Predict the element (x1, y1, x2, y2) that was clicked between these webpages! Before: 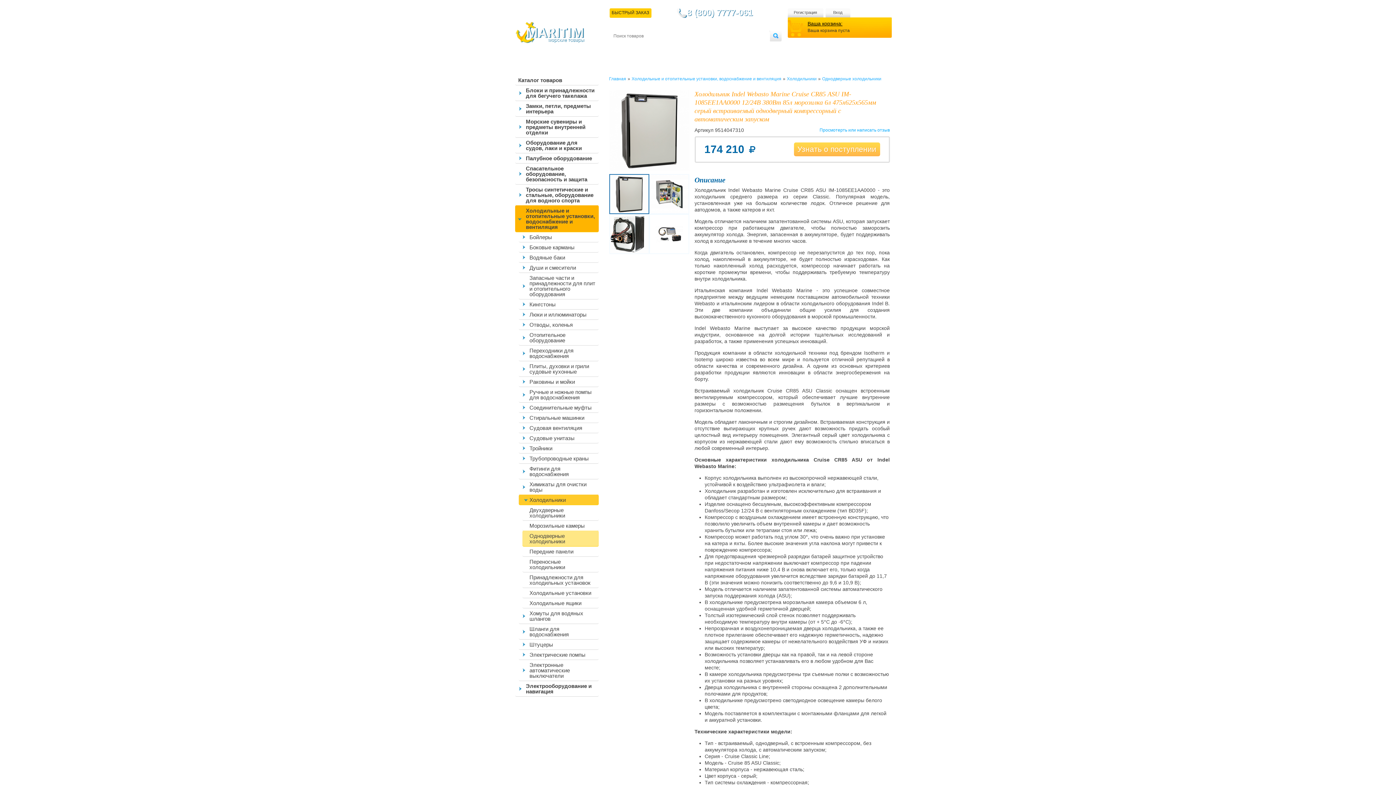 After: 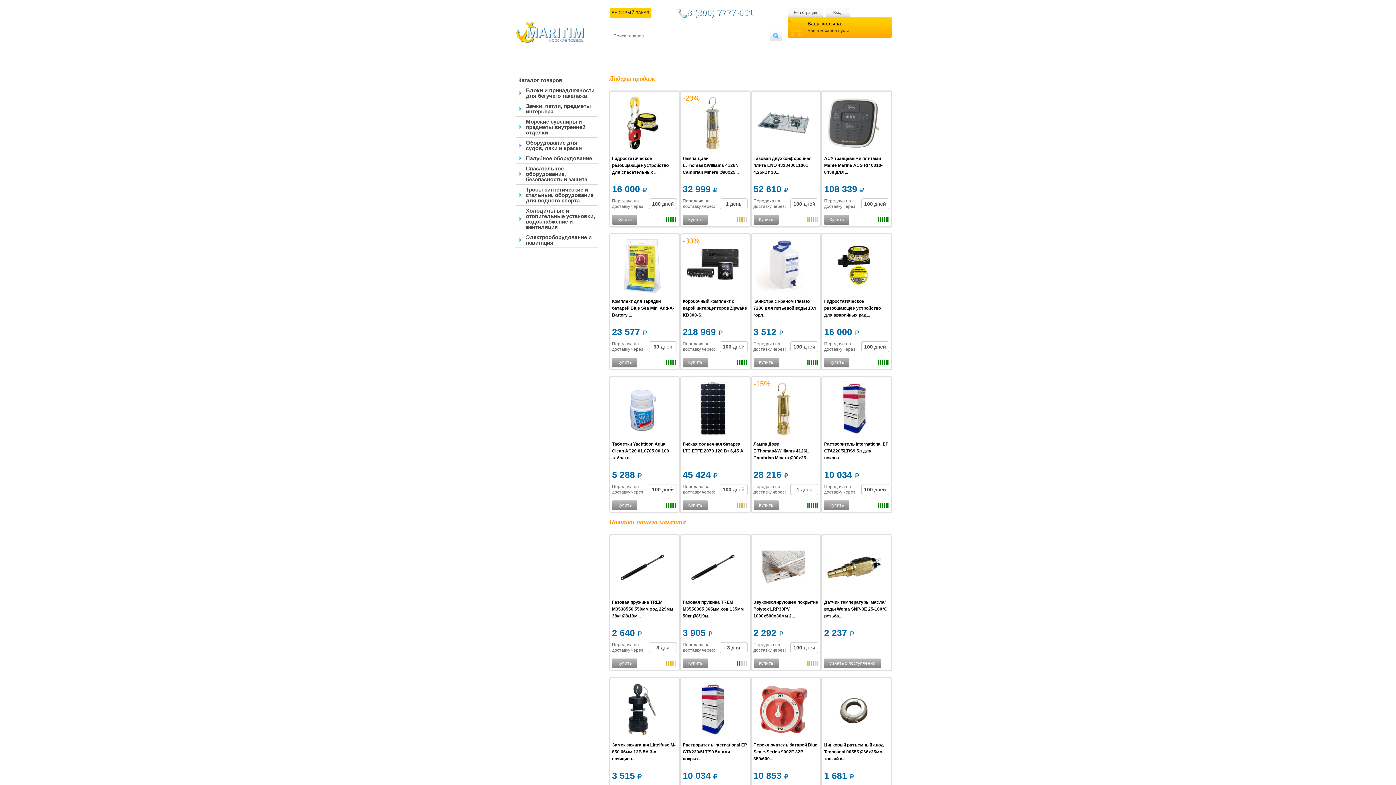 Action: bbox: (515, 21, 584, 44)